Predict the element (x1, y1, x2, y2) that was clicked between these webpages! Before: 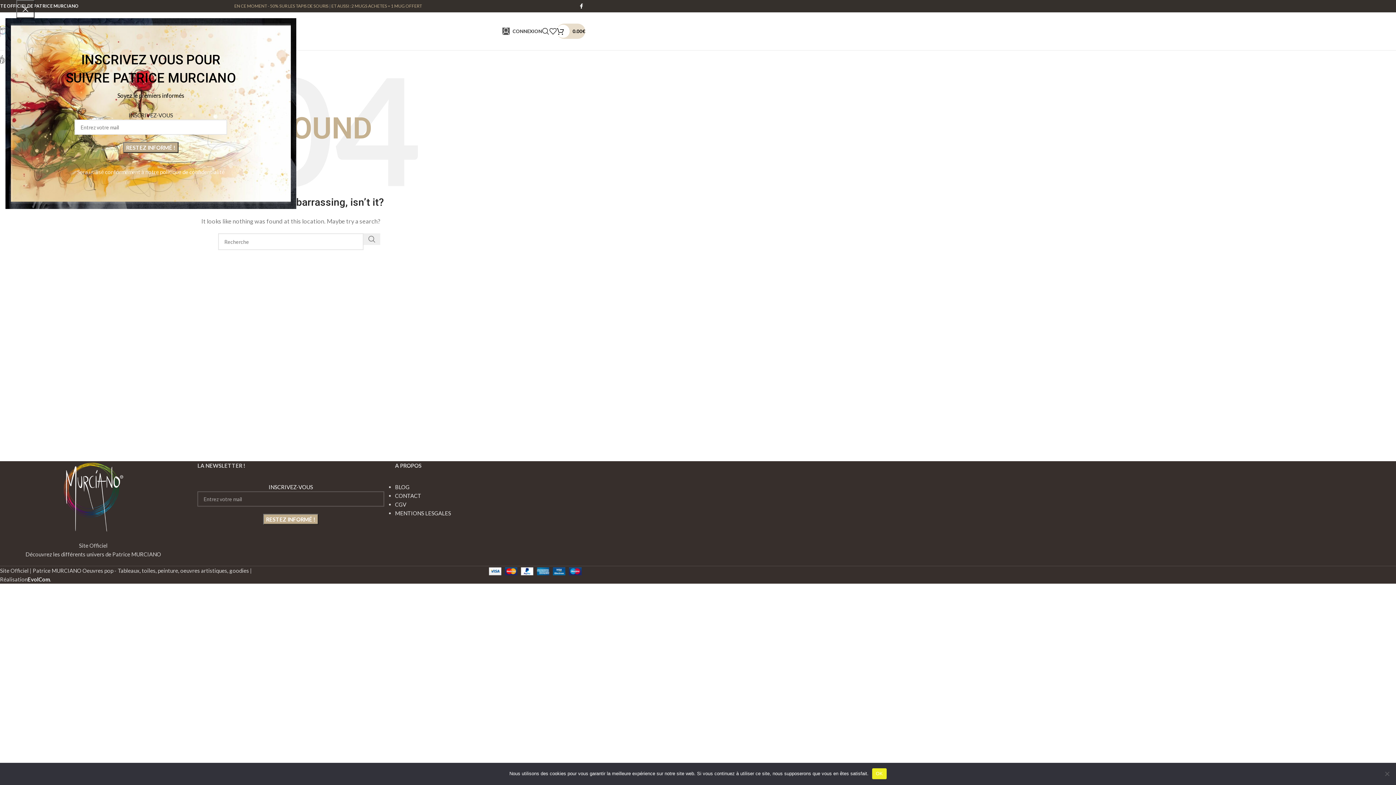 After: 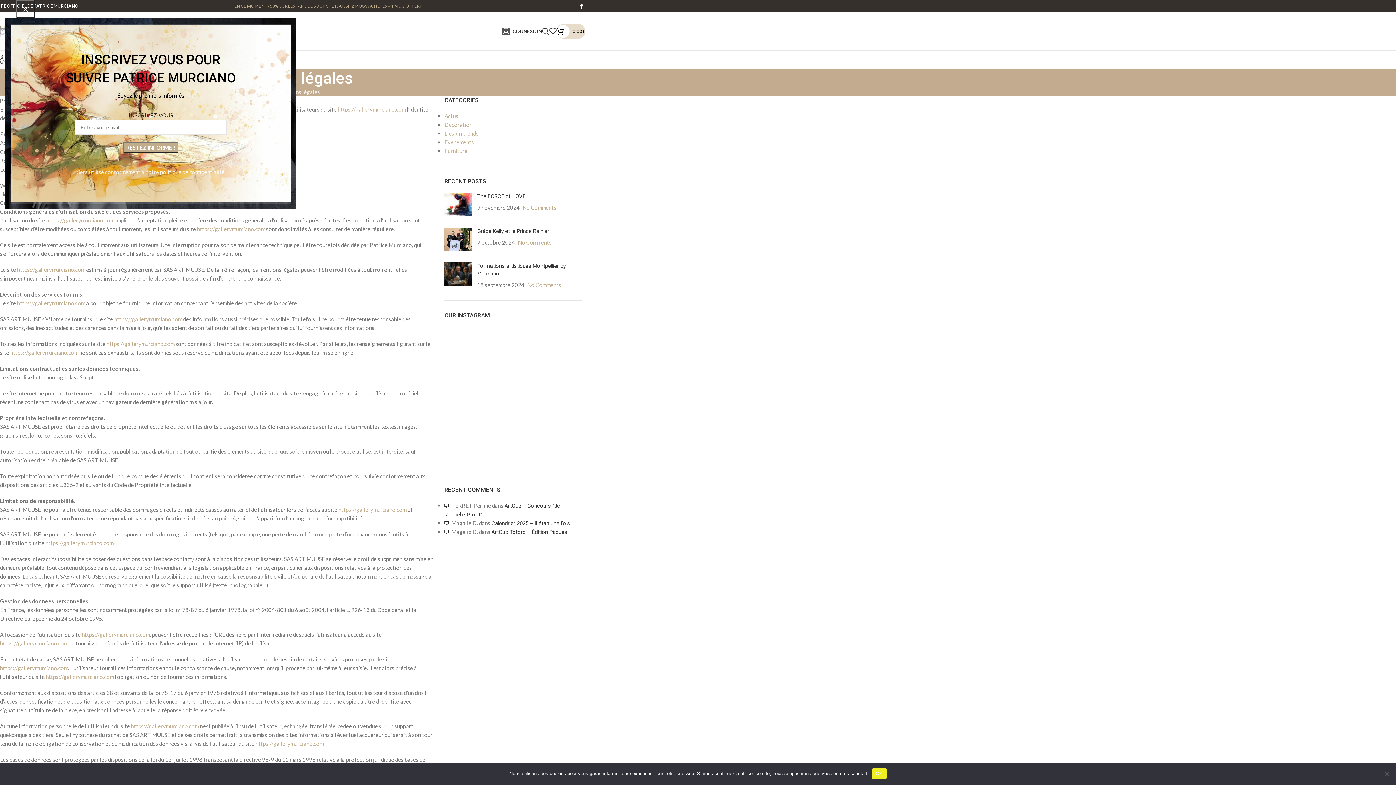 Action: label: MENTIONS LESGALES bbox: (395, 510, 451, 516)